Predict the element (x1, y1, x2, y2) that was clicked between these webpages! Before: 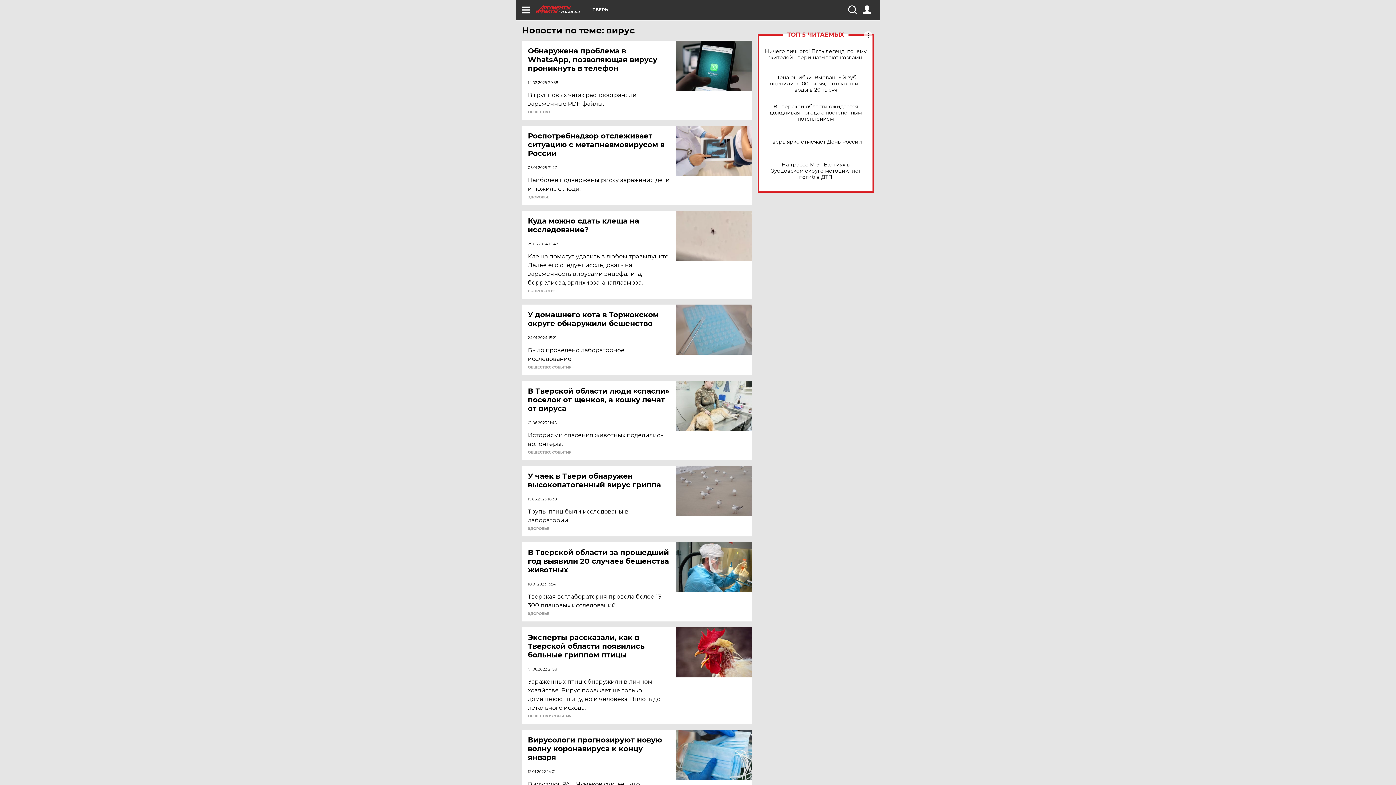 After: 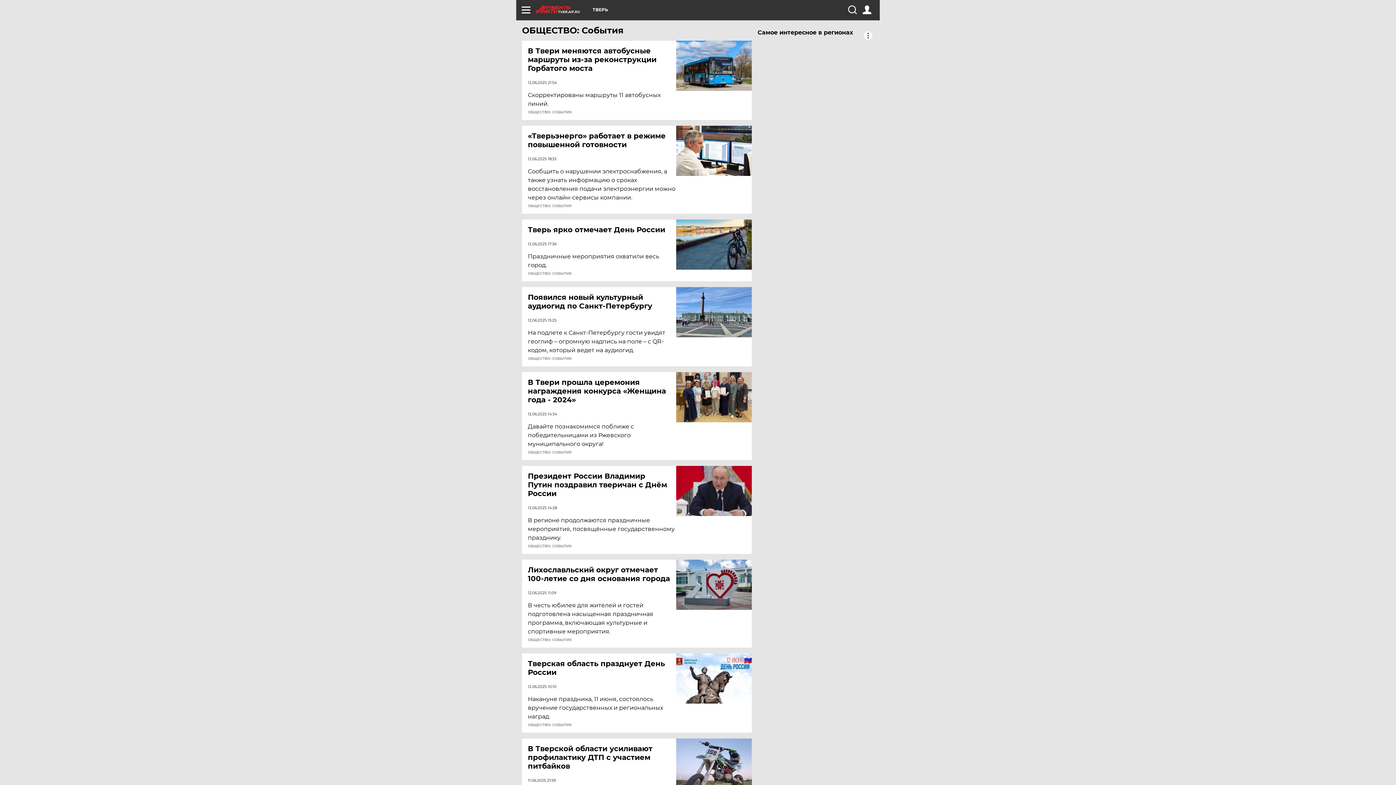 Action: bbox: (528, 365, 571, 369) label: ОБЩЕСТВО: СОБЫТИЯ